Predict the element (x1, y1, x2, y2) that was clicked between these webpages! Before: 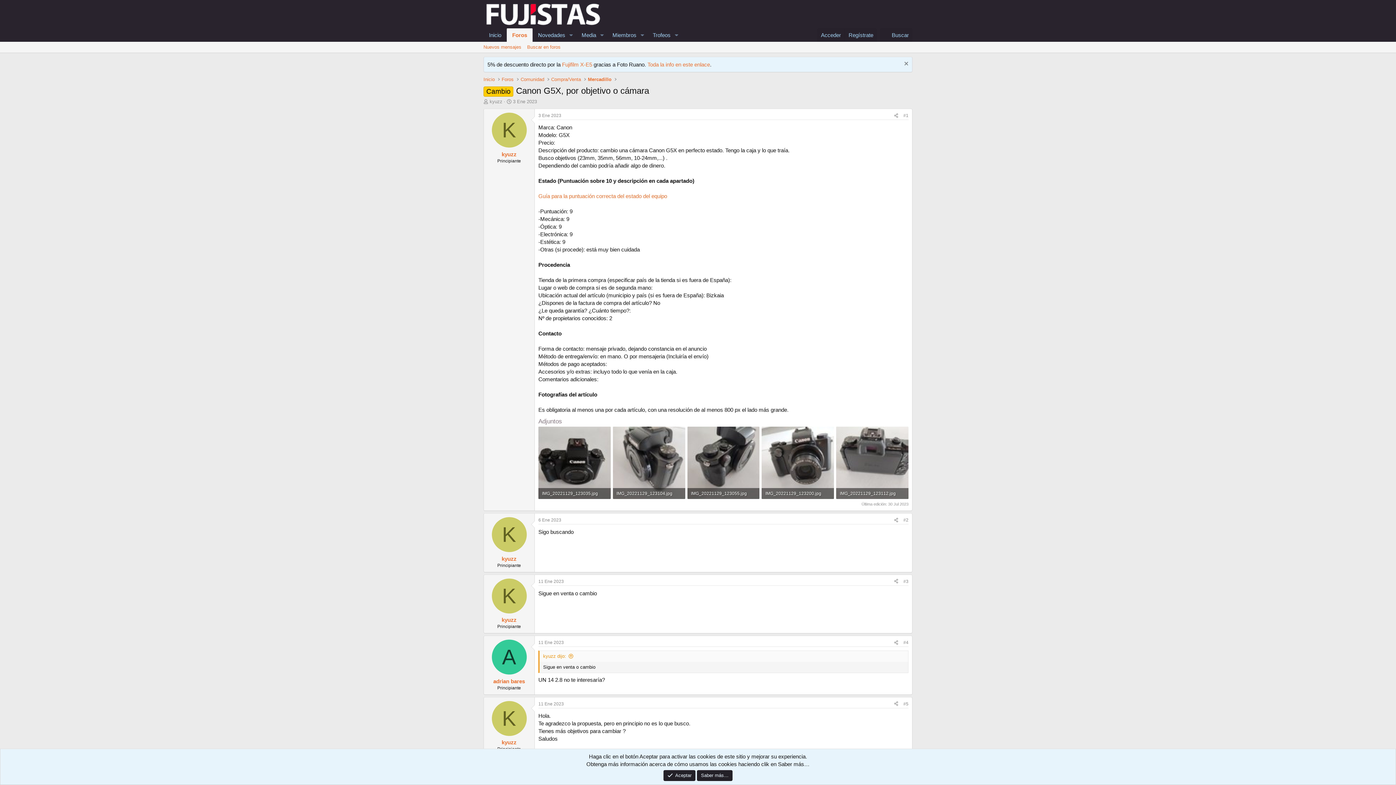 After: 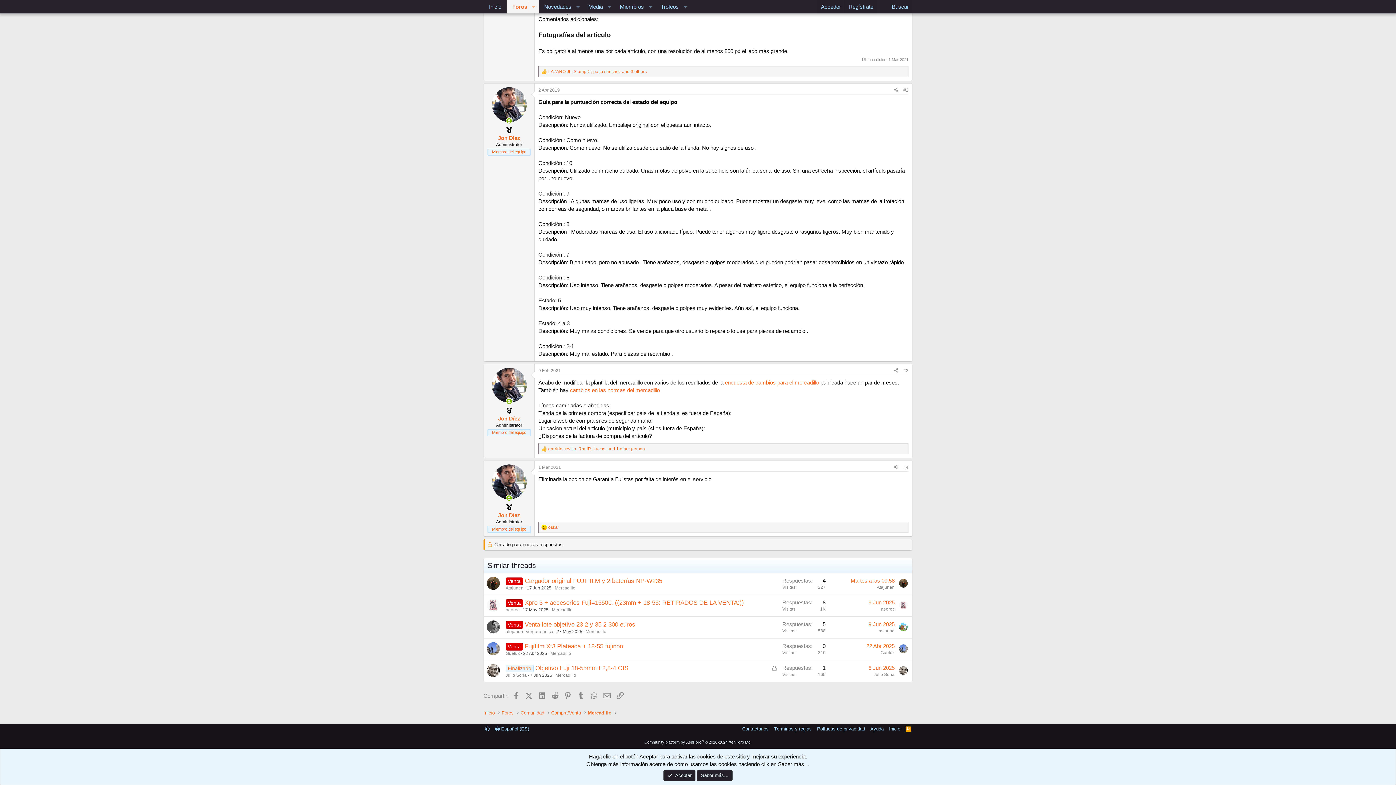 Action: label: Guía para la puntuación correcta del estado del equipo bbox: (538, 193, 667, 199)